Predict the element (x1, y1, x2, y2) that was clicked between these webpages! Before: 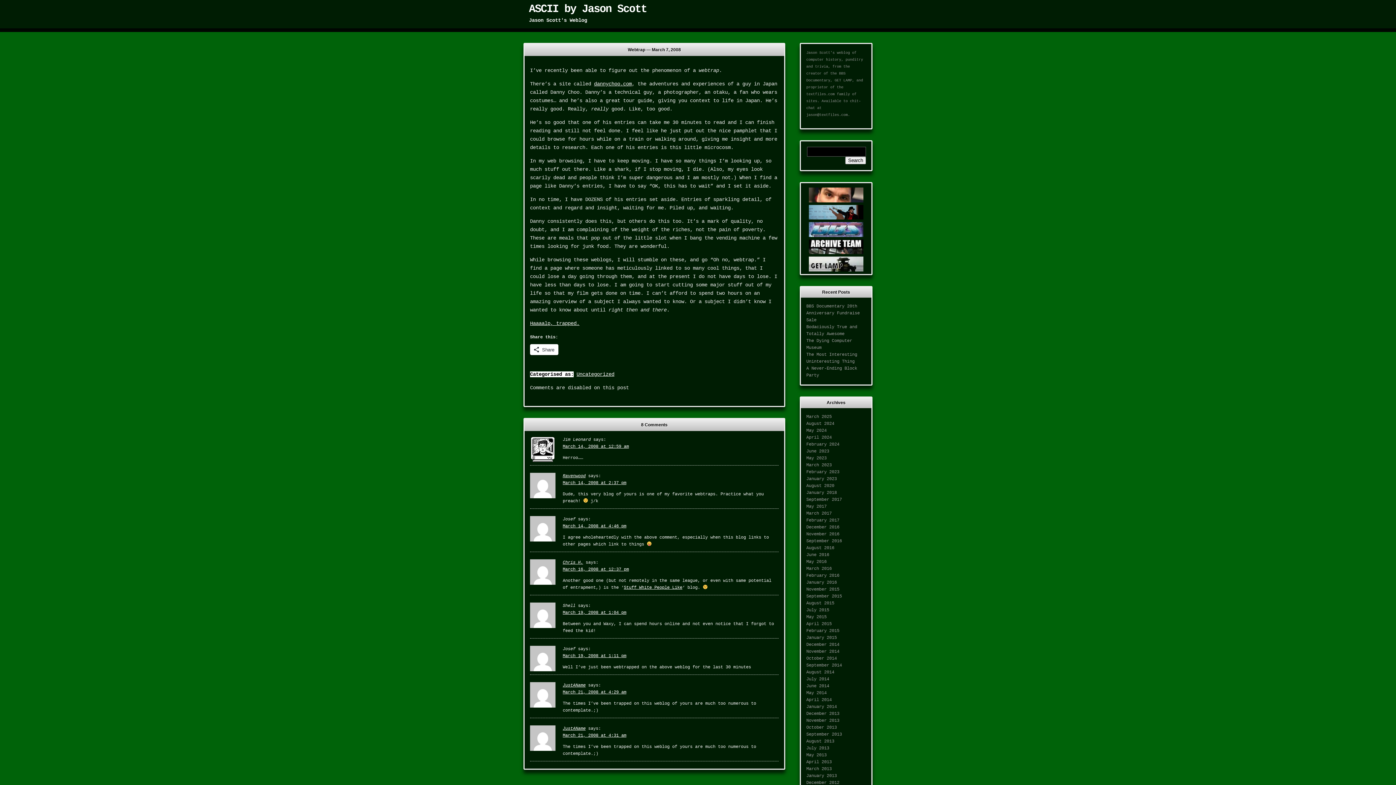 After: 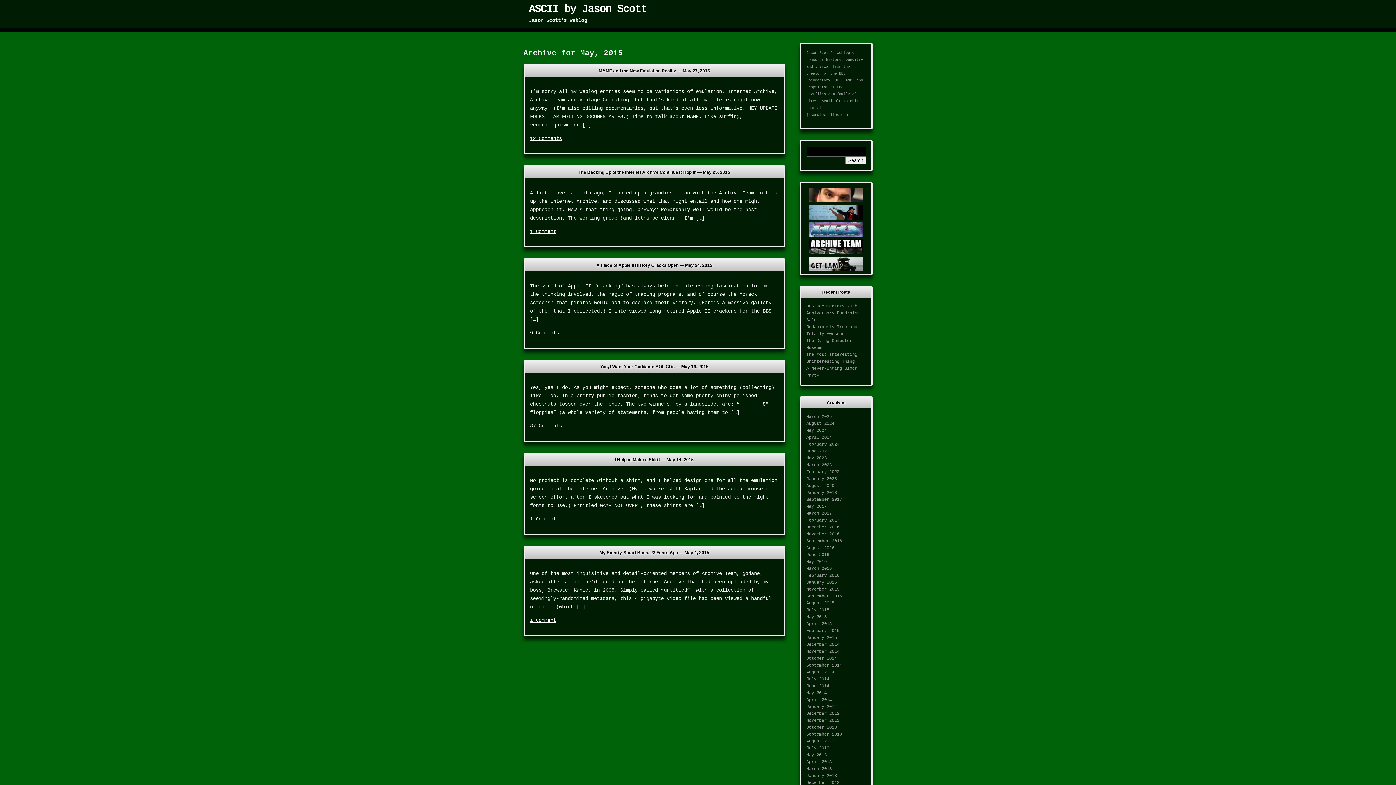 Action: label: May 2015 bbox: (806, 614, 826, 619)